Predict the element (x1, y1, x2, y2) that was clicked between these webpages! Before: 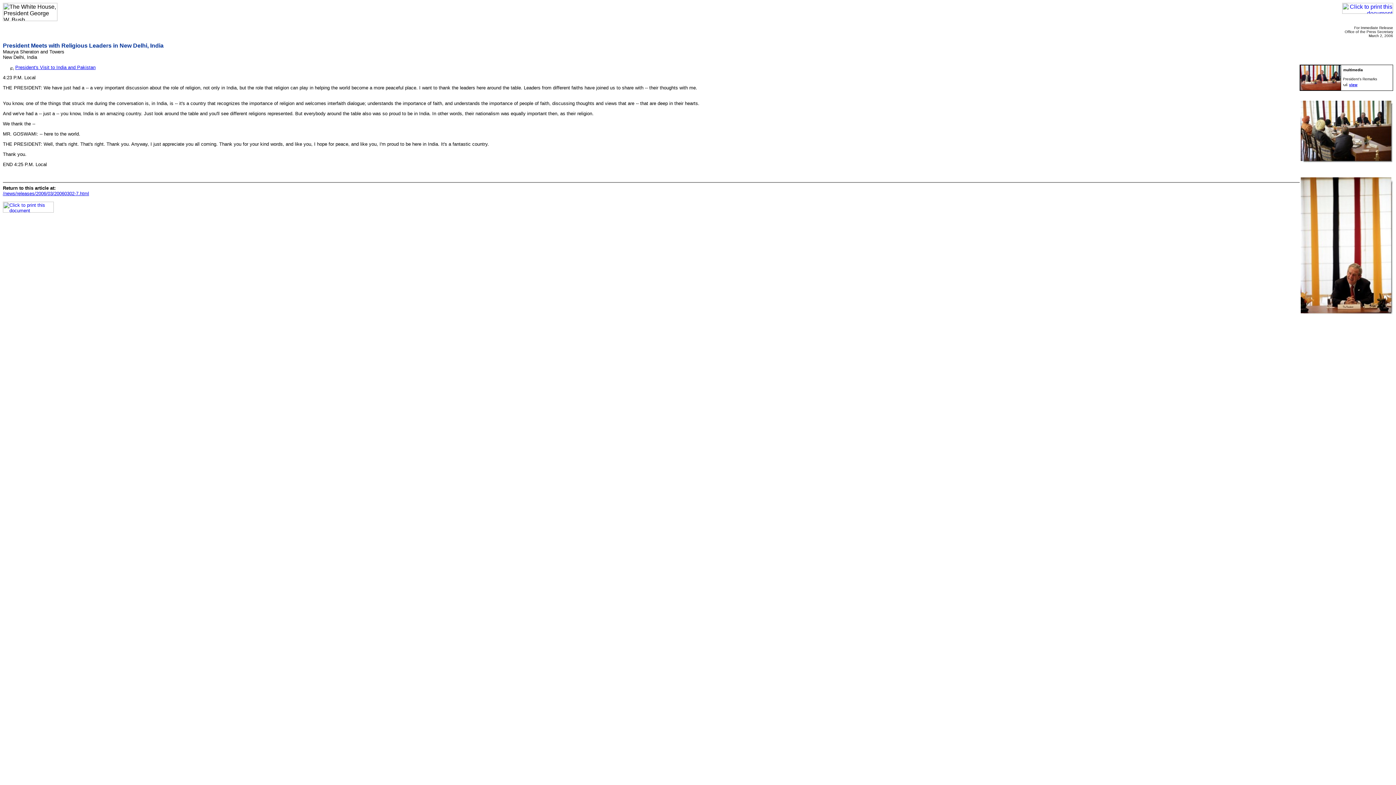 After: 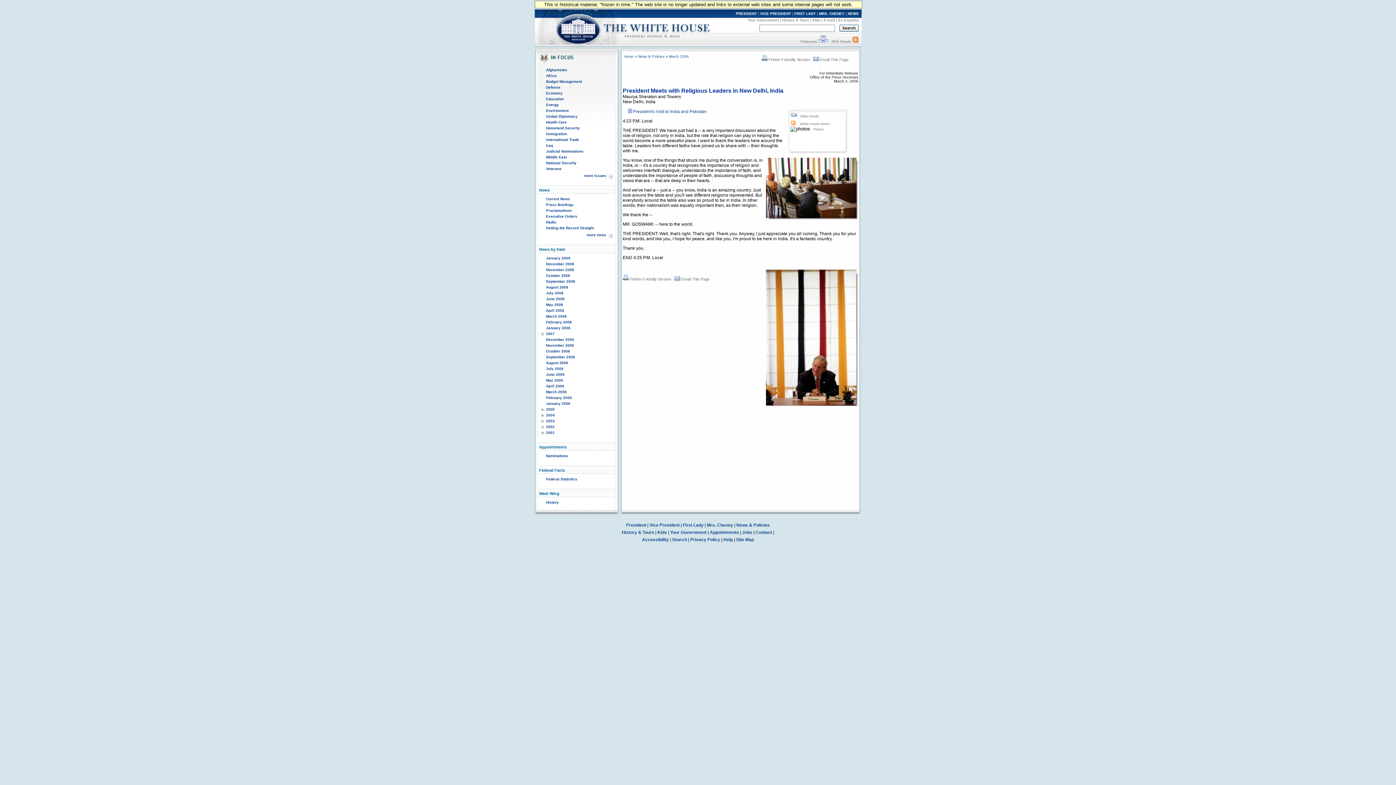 Action: label: /news/releases/2006/03/20060302-7.html bbox: (2, 190, 89, 196)